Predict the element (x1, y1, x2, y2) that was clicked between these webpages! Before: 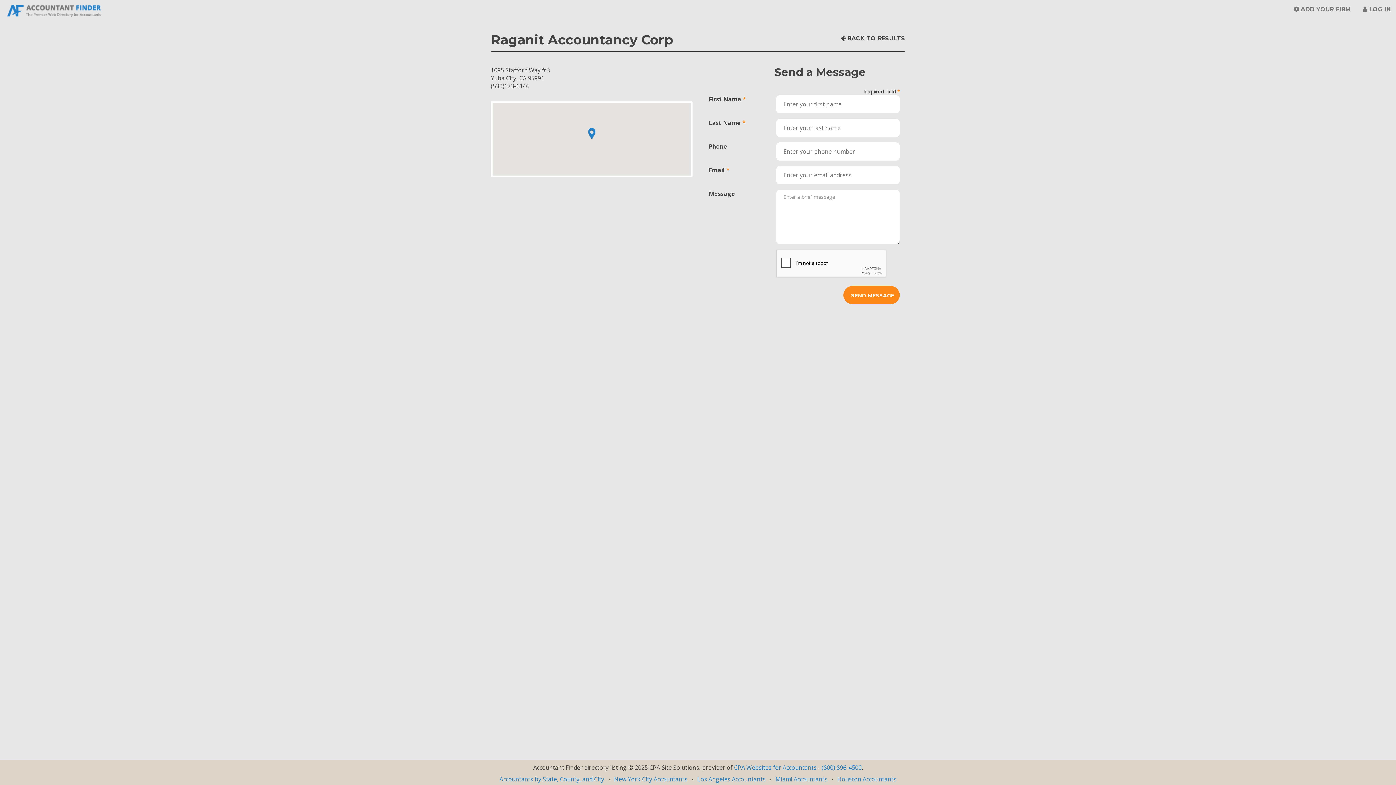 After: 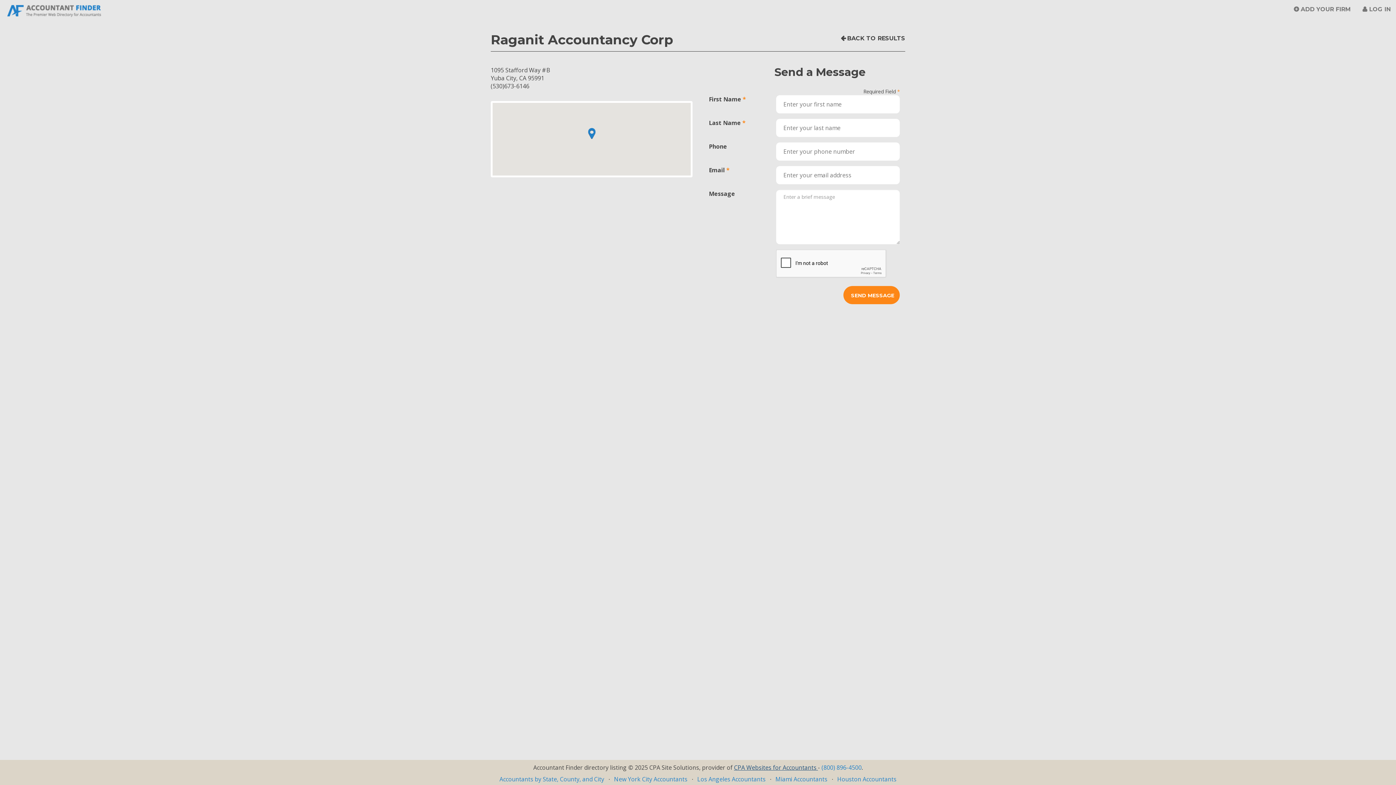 Action: label: CPA Websites for Accountants  bbox: (734, 764, 818, 772)